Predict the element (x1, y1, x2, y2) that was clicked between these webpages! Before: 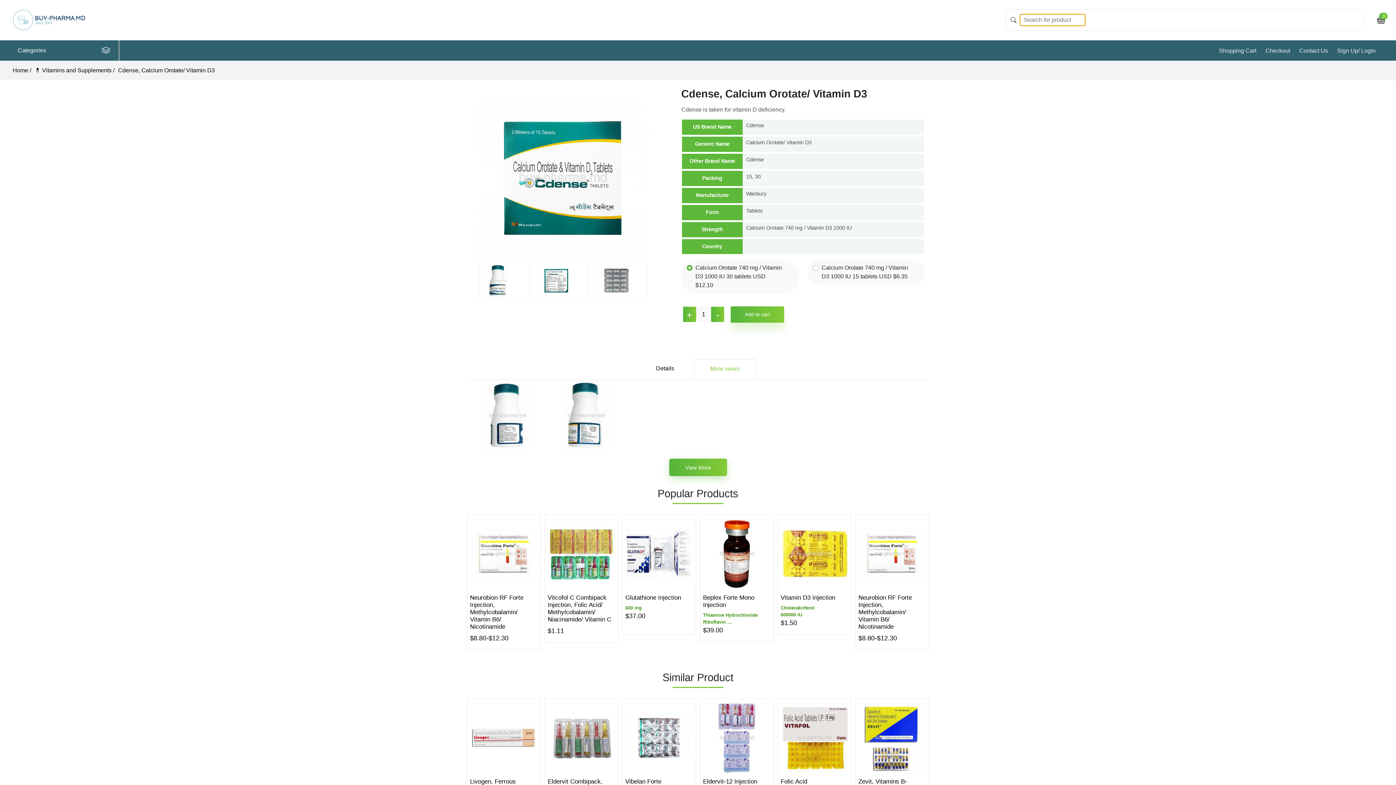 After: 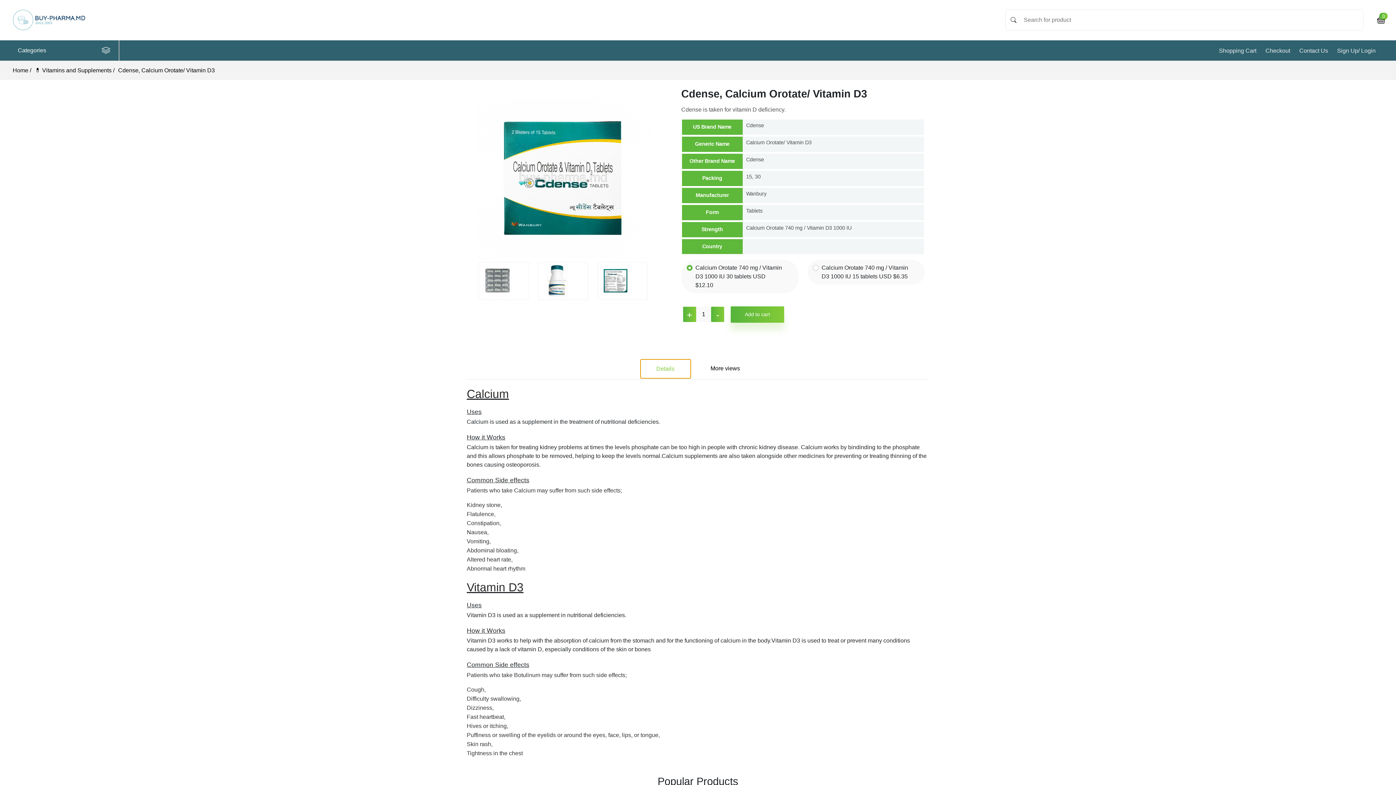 Action: bbox: (640, 359, 690, 378) label: Details